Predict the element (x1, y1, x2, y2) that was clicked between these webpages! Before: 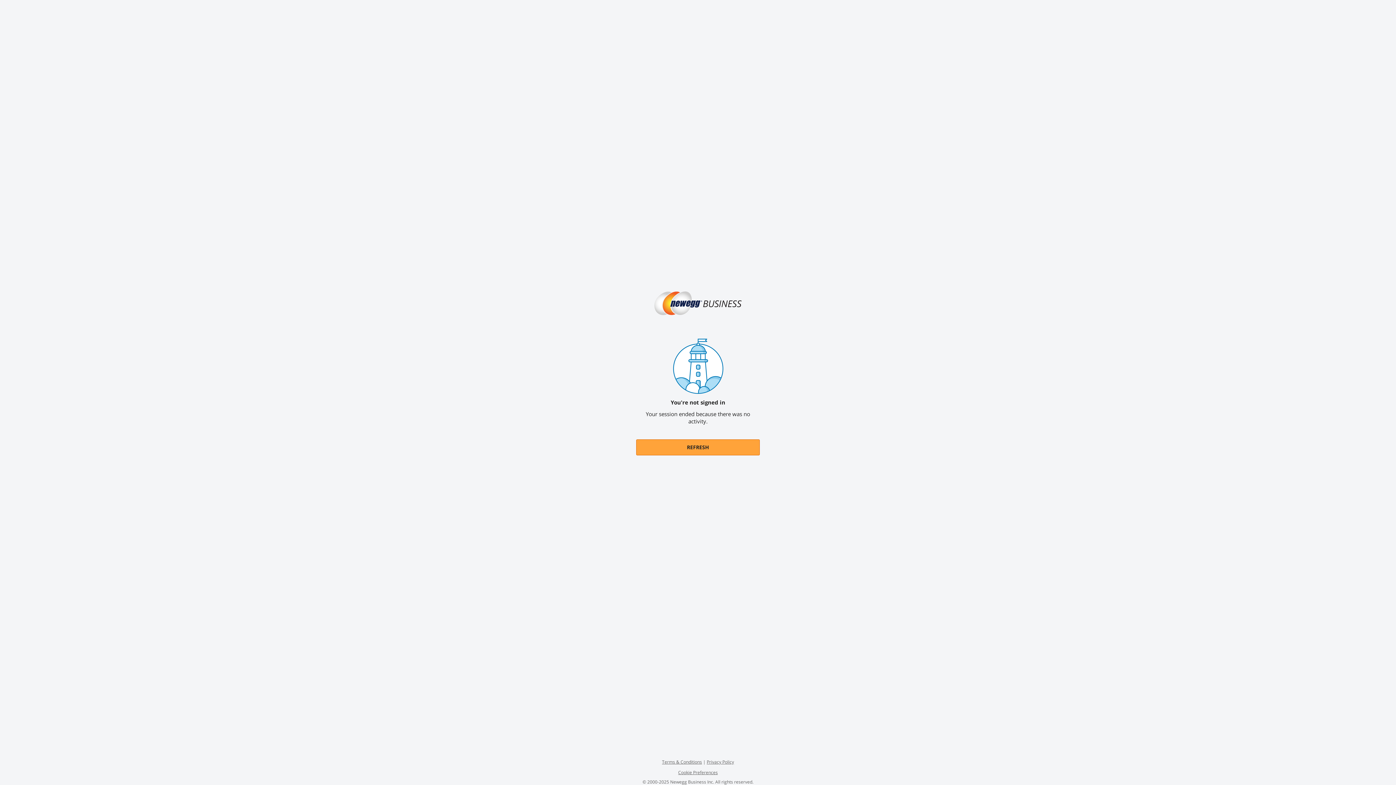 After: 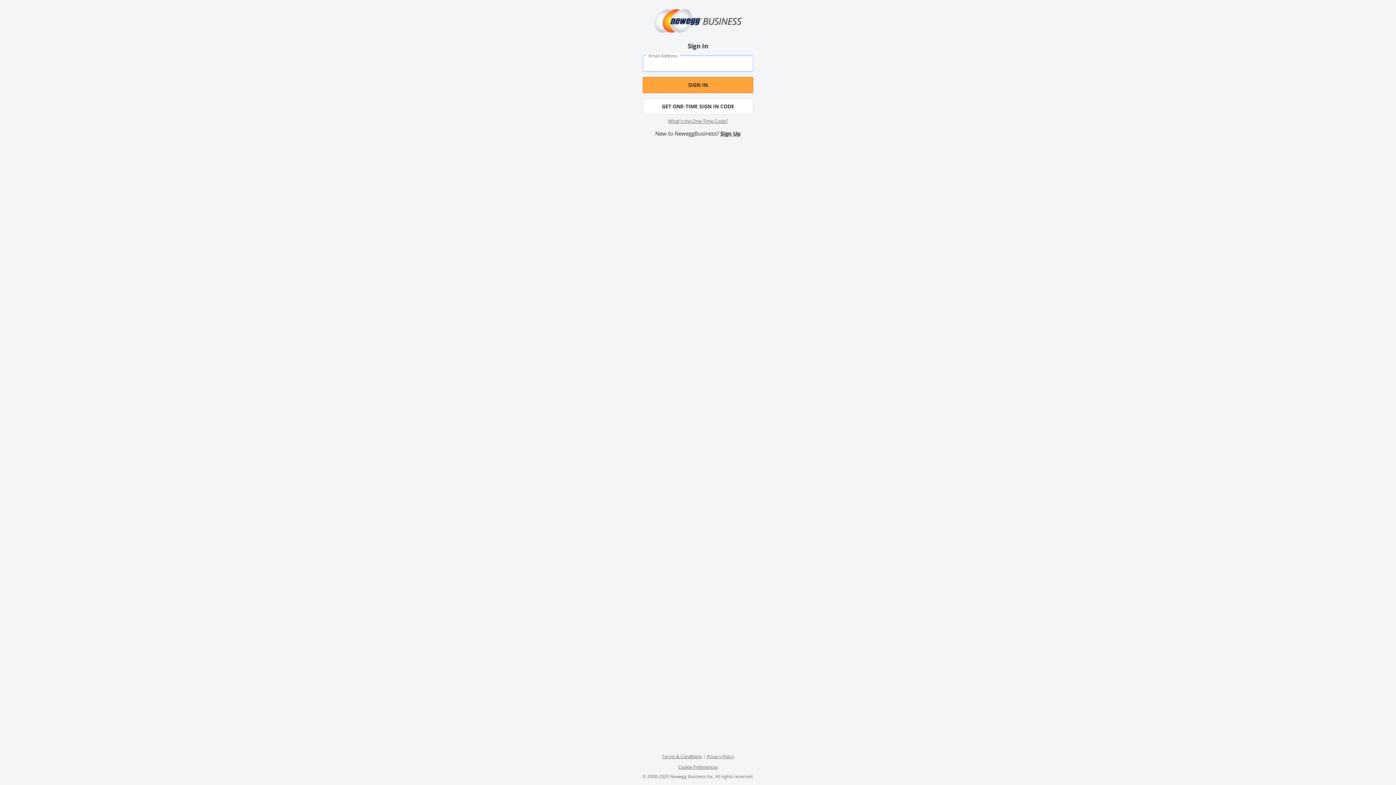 Action: bbox: (636, 439, 760, 455) label: REFRESH